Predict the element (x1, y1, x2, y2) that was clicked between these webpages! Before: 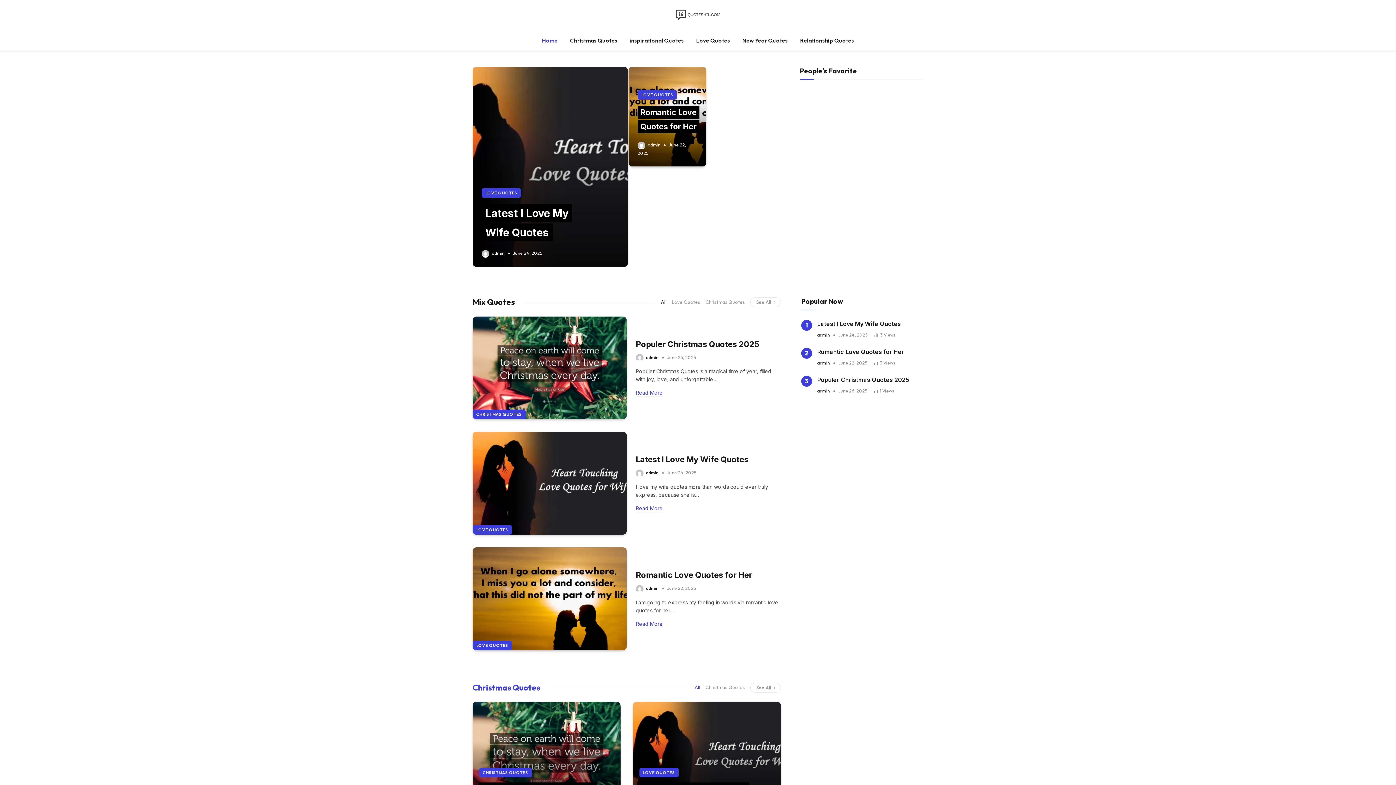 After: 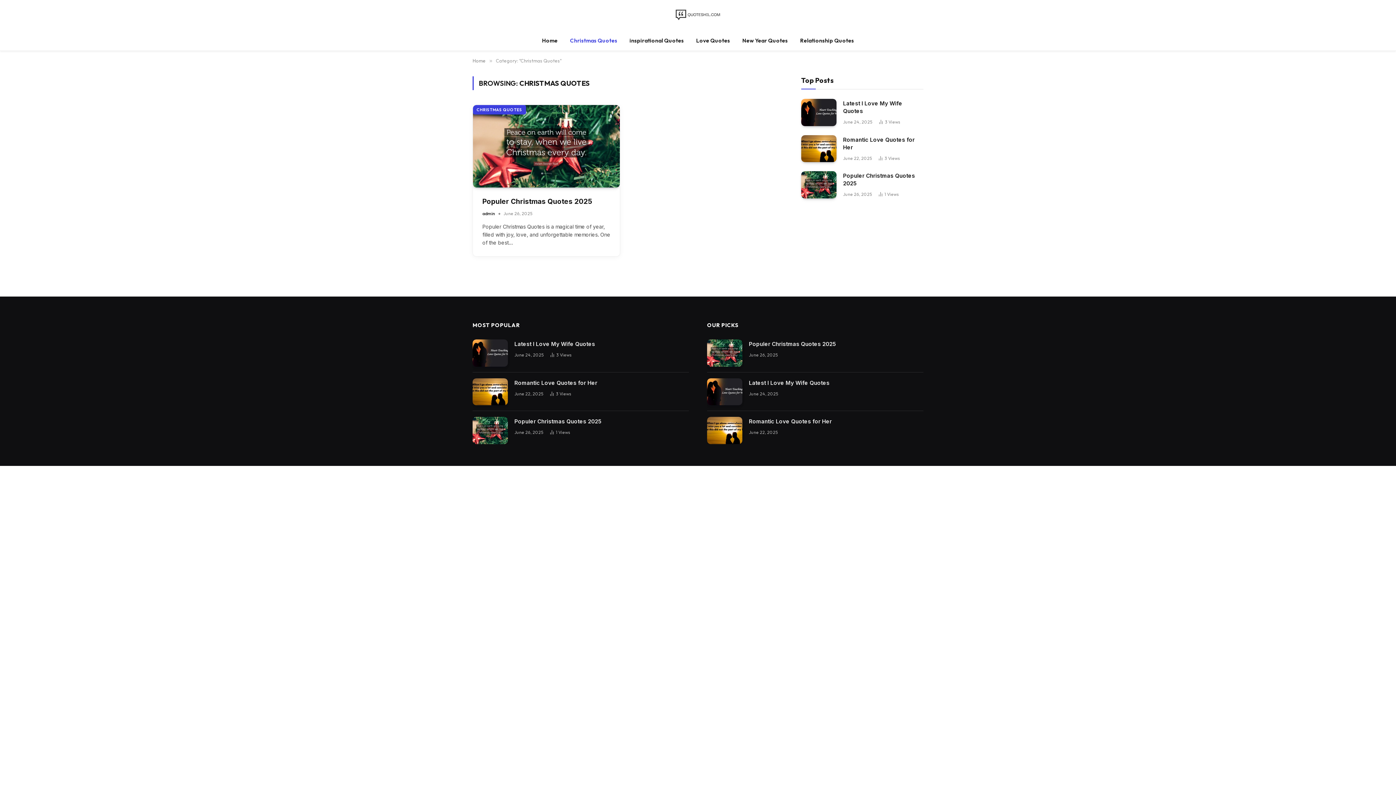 Action: label: CHRISTMAS QUOTES bbox: (472, 409, 525, 419)